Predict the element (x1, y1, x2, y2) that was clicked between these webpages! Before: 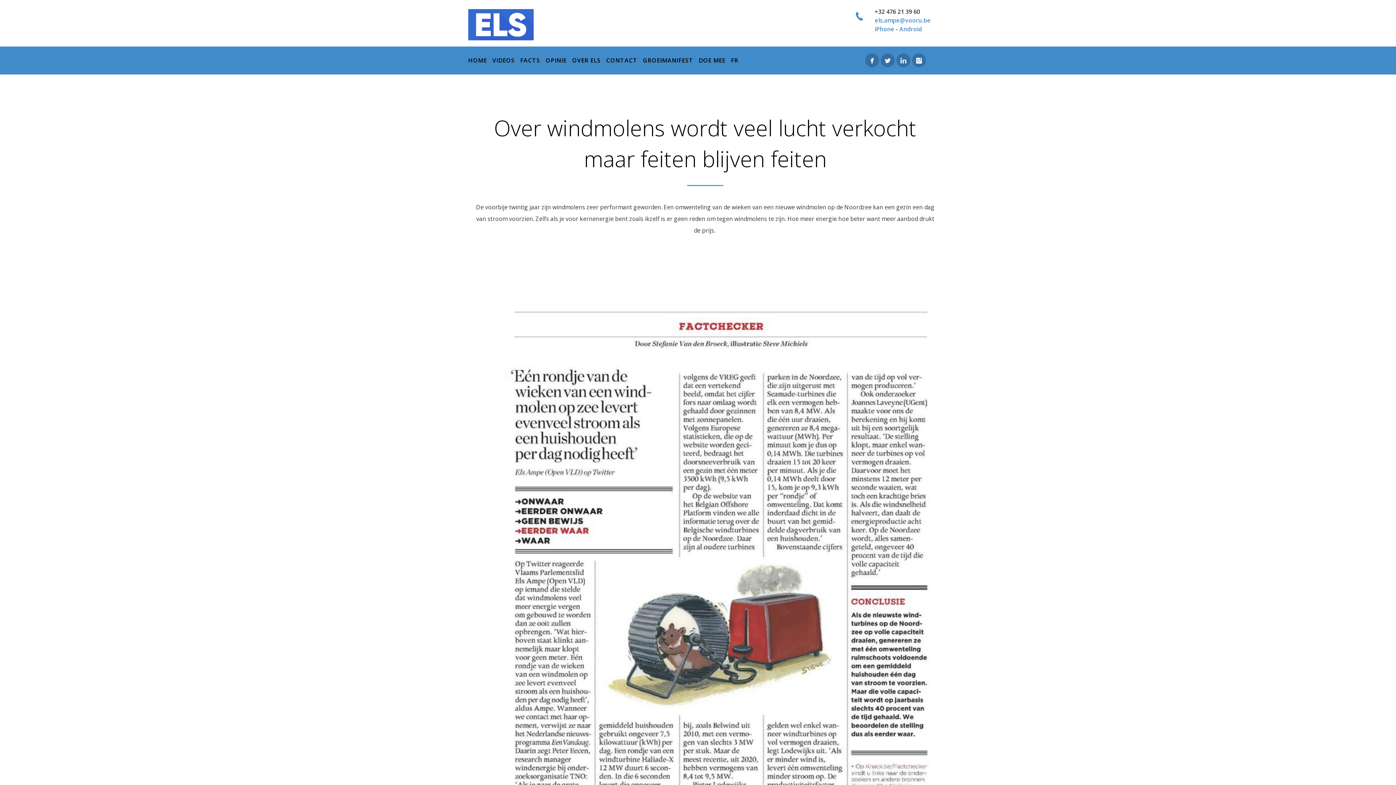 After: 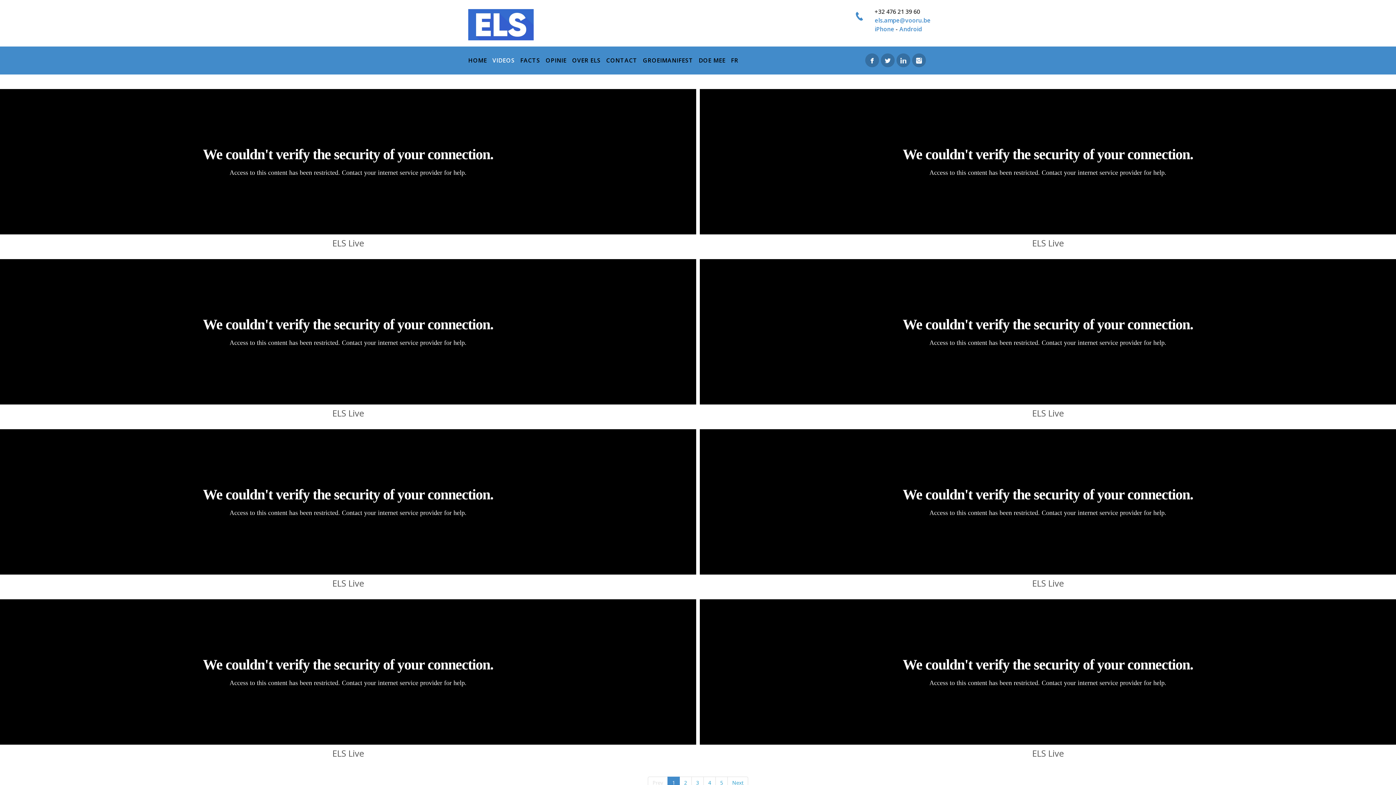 Action: label: VIDEOS bbox: (492, 53, 514, 67)